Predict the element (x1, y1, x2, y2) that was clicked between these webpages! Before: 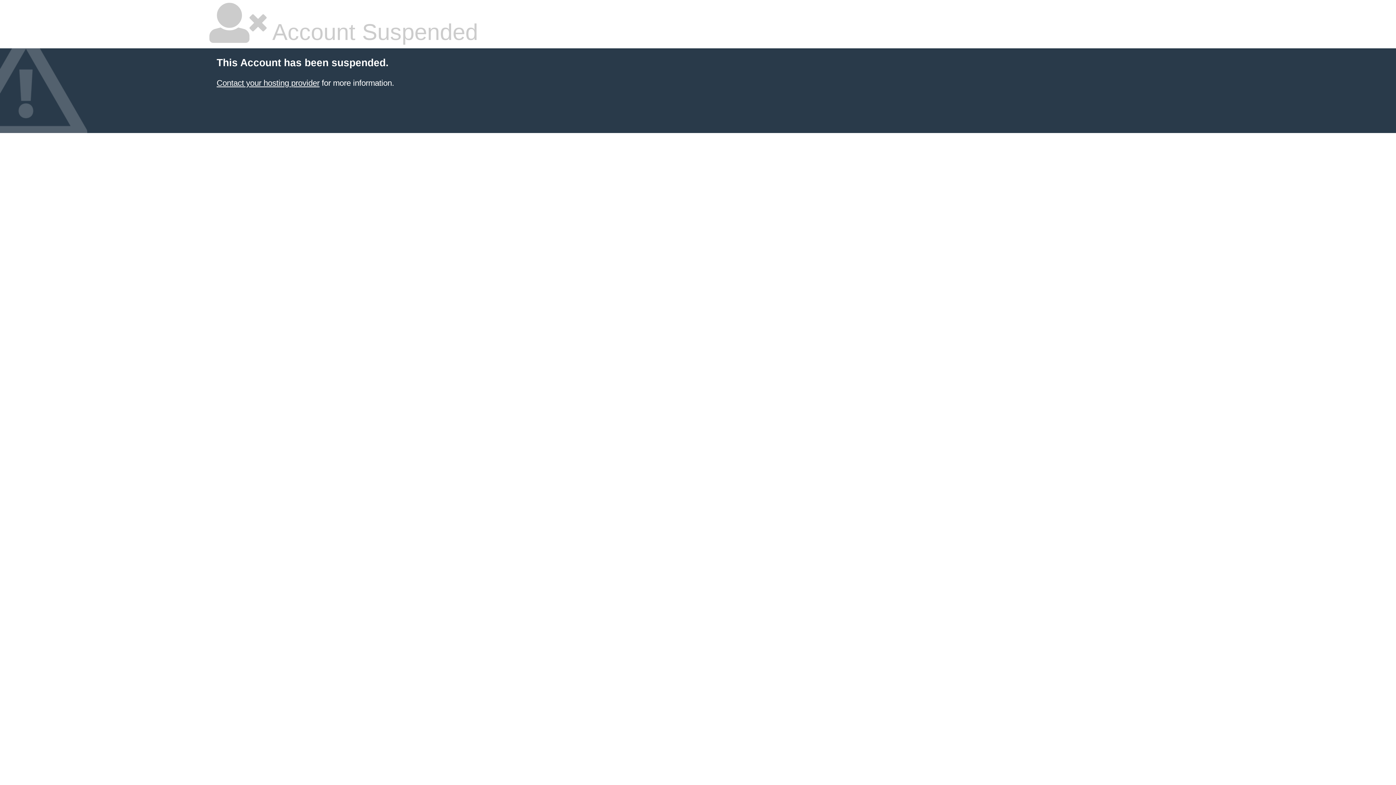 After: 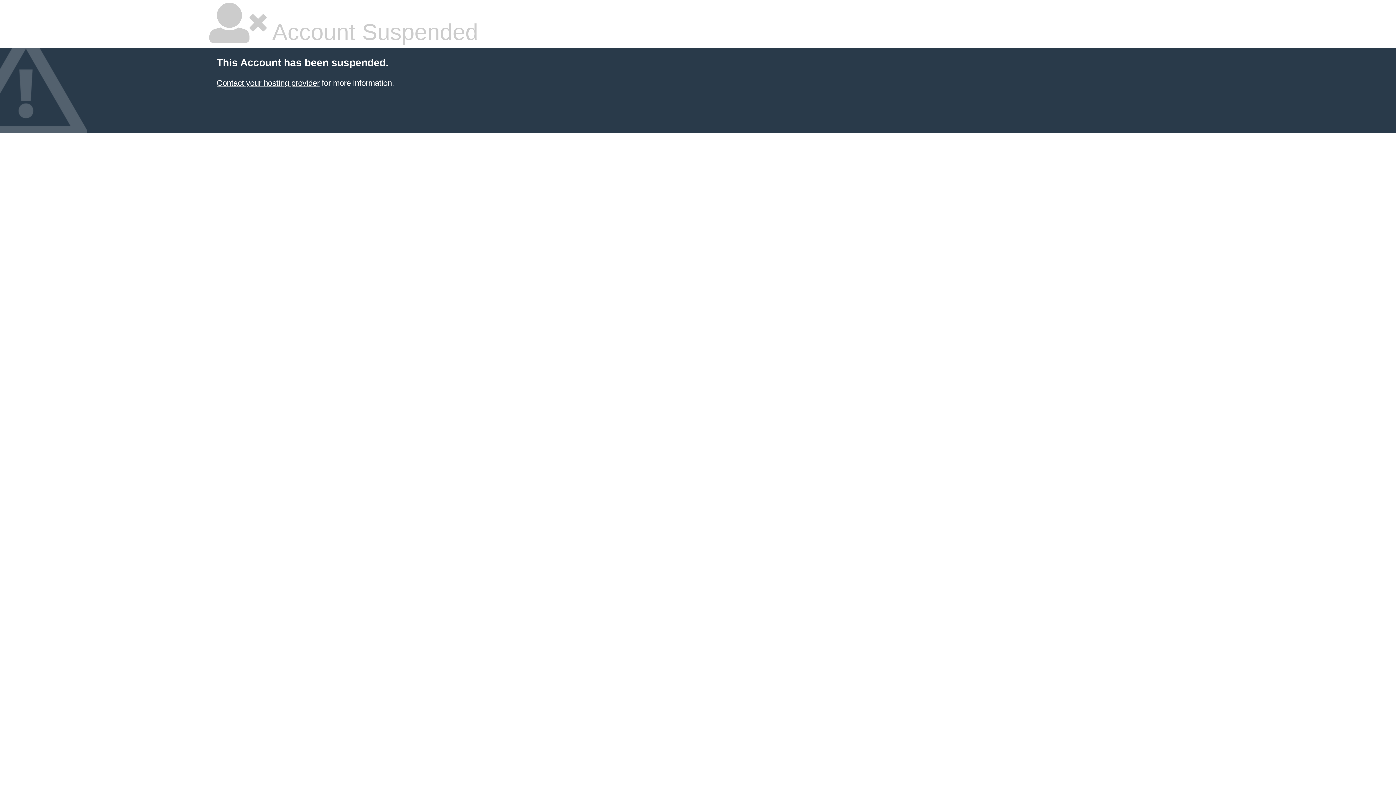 Action: bbox: (216, 78, 319, 87) label: Contact your hosting provider